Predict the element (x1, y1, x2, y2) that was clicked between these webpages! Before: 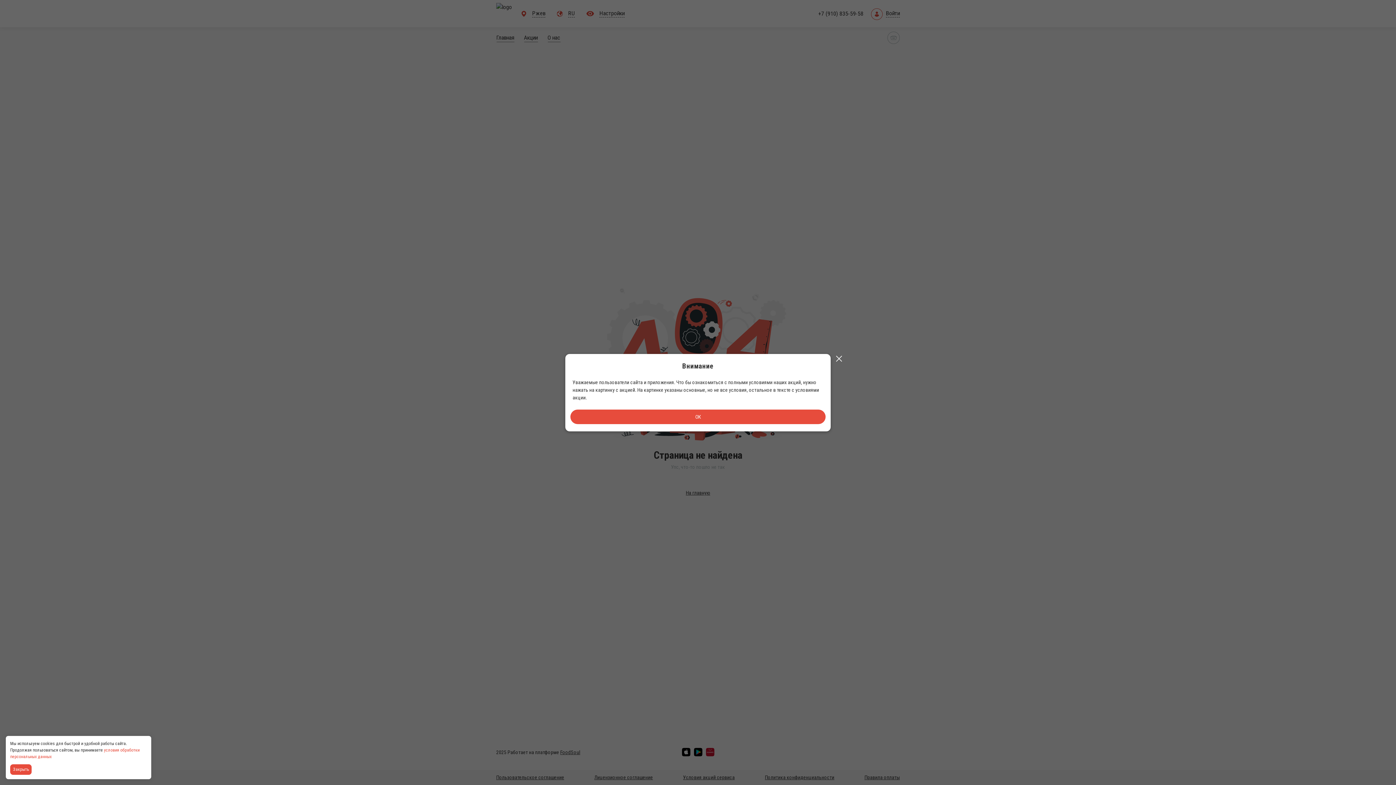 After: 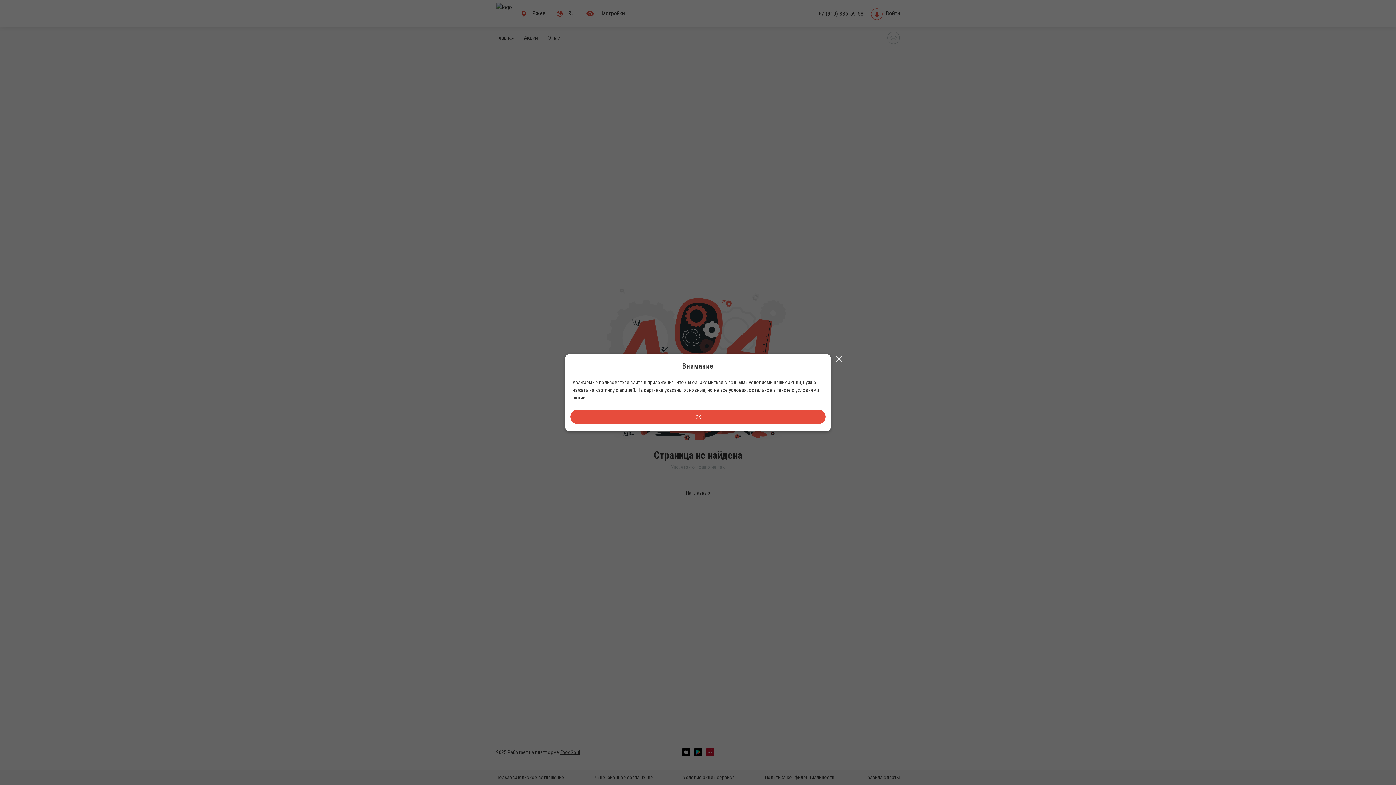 Action: label: Accept all cookies bbox: (10, 764, 33, 775)